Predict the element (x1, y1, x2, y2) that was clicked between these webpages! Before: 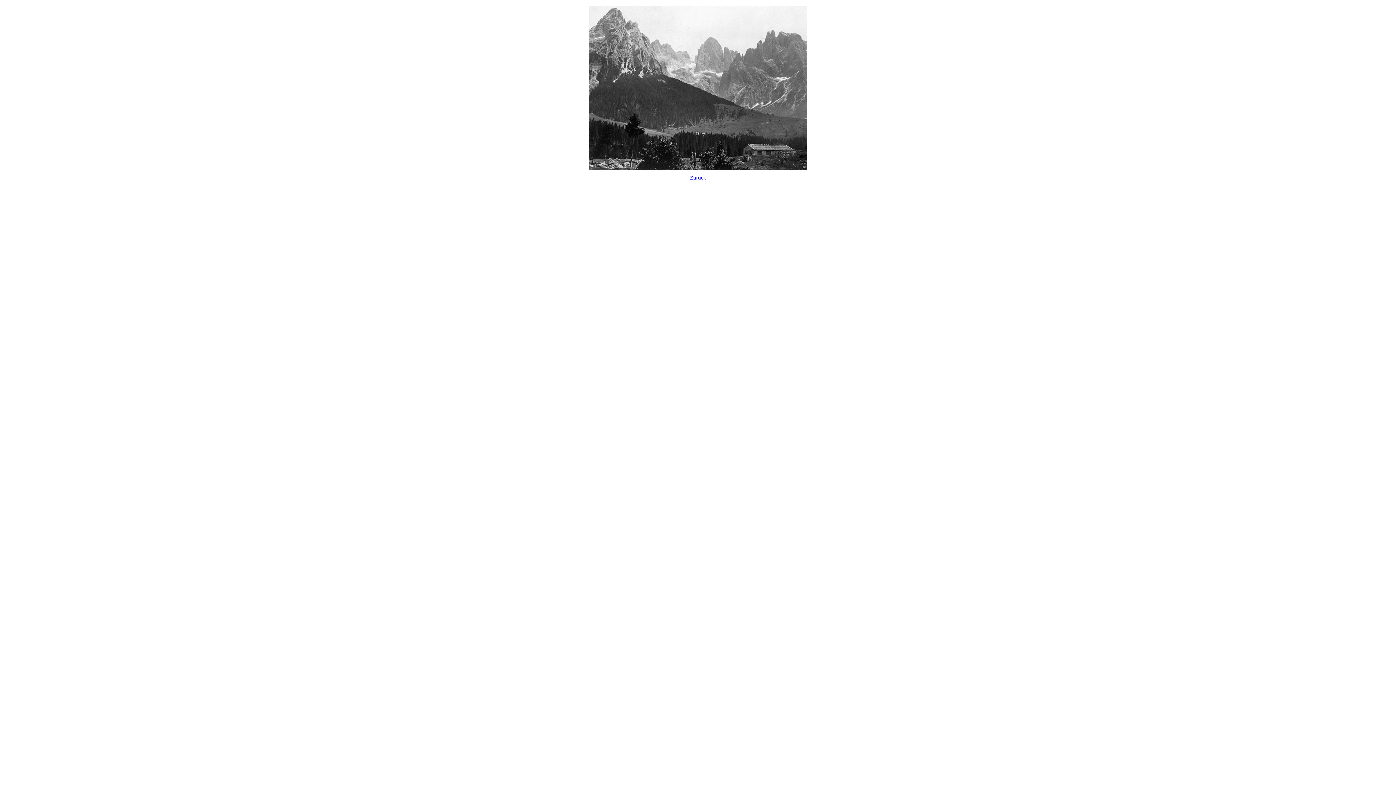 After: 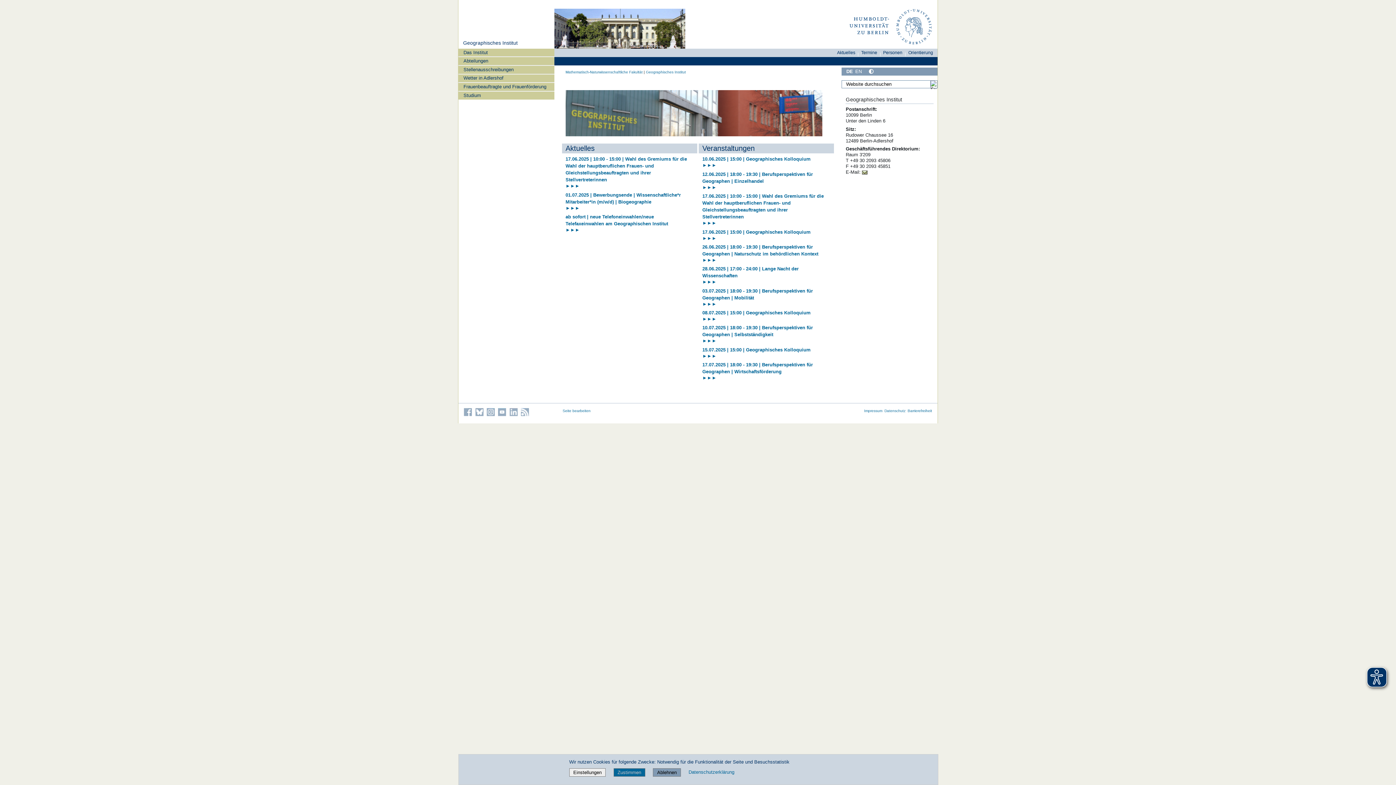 Action: bbox: (0, -4, 1396, 196) label: Zurück